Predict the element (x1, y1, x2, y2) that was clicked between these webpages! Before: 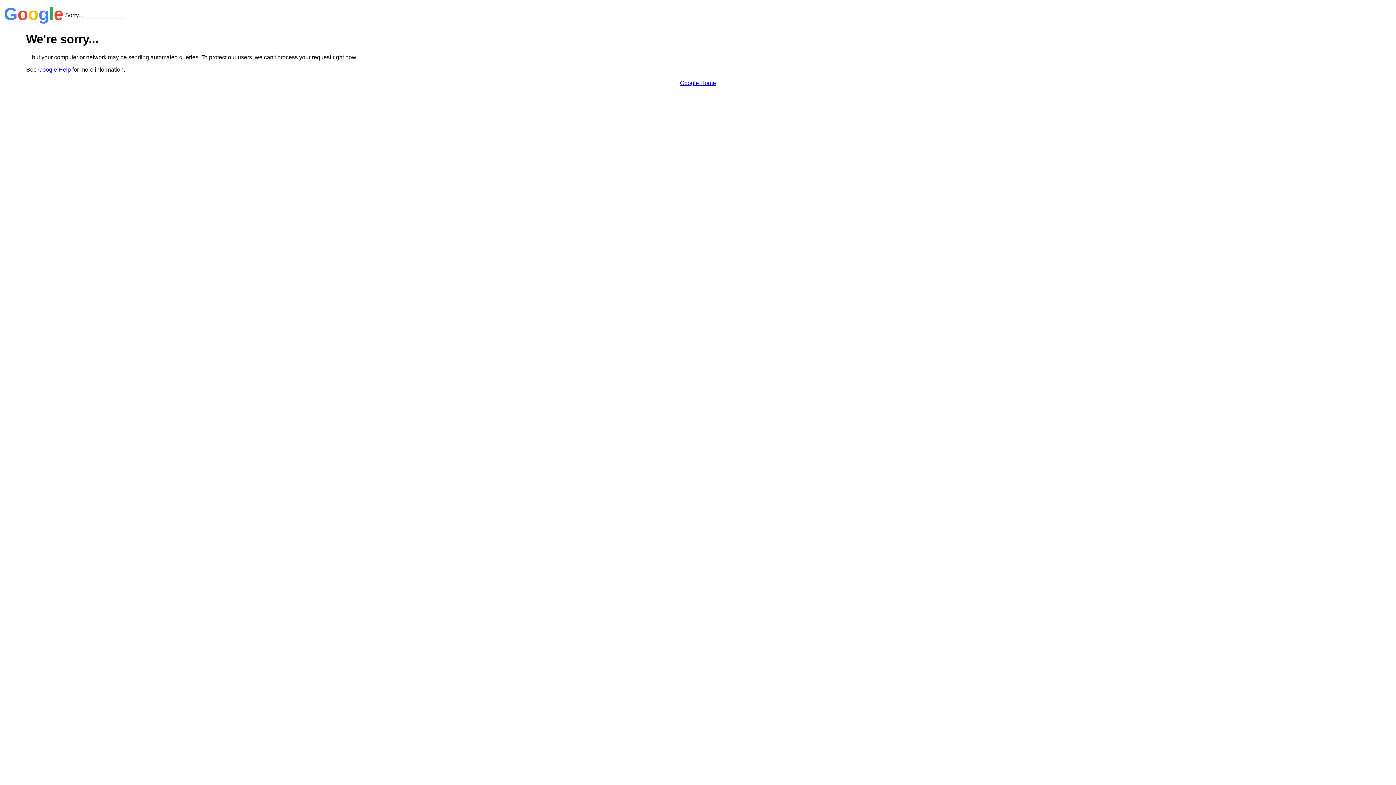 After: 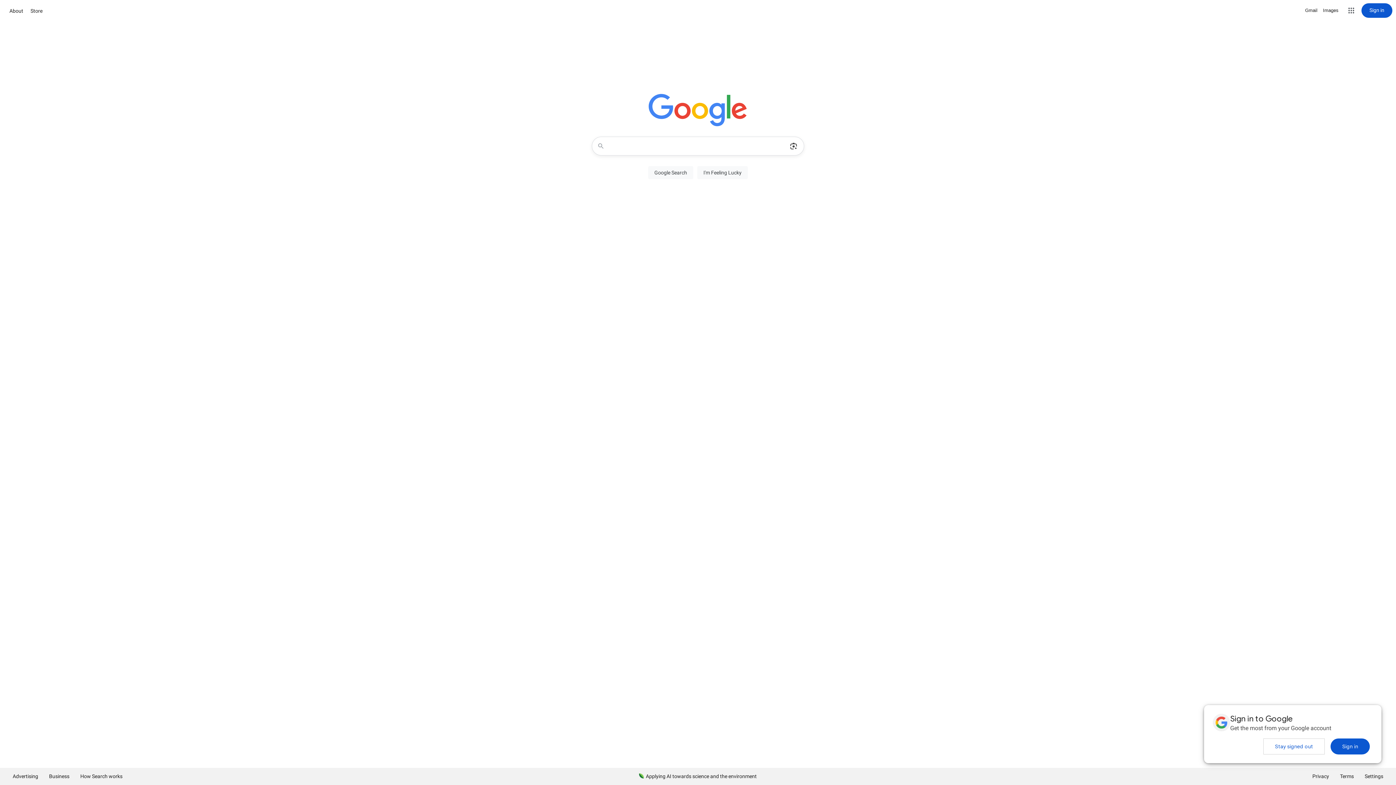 Action: bbox: (680, 79, 716, 86) label: Google Home